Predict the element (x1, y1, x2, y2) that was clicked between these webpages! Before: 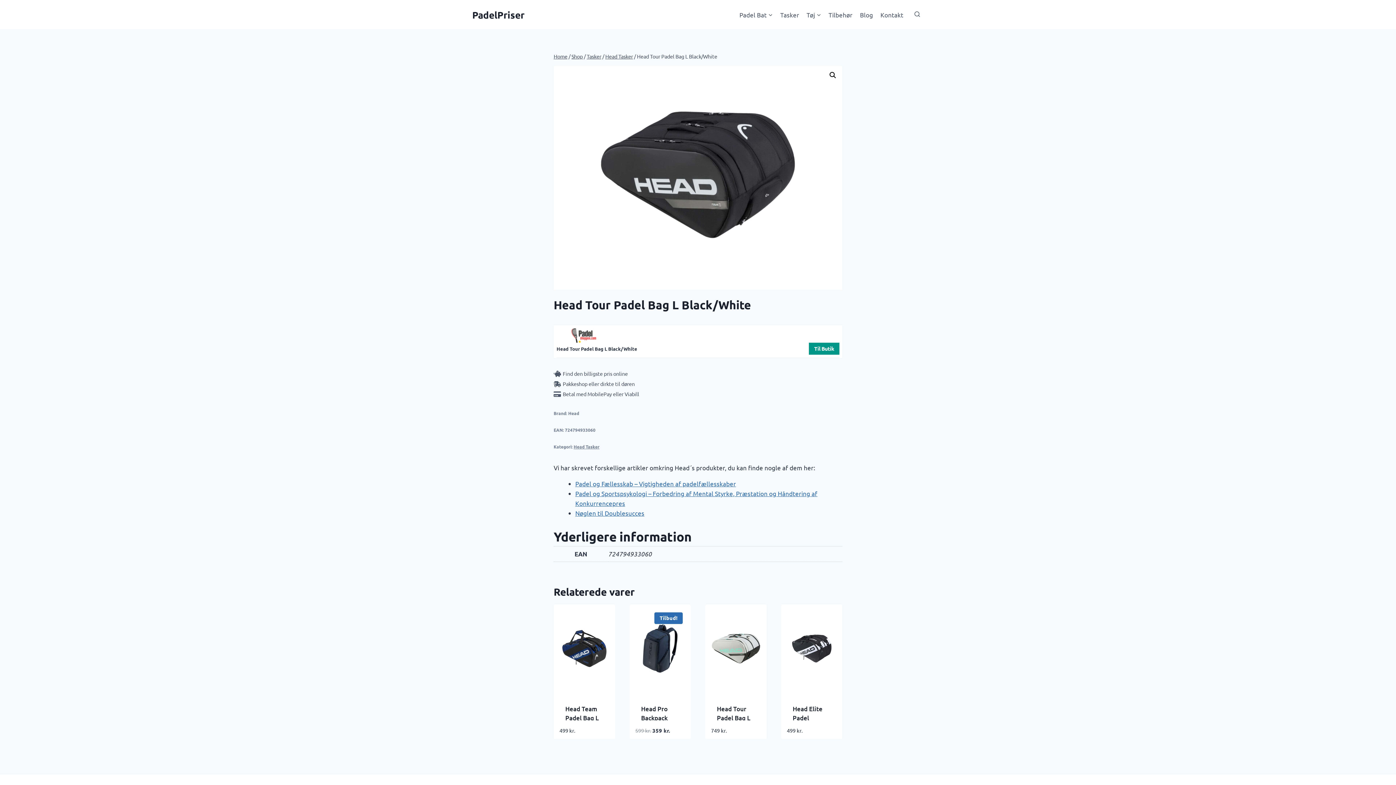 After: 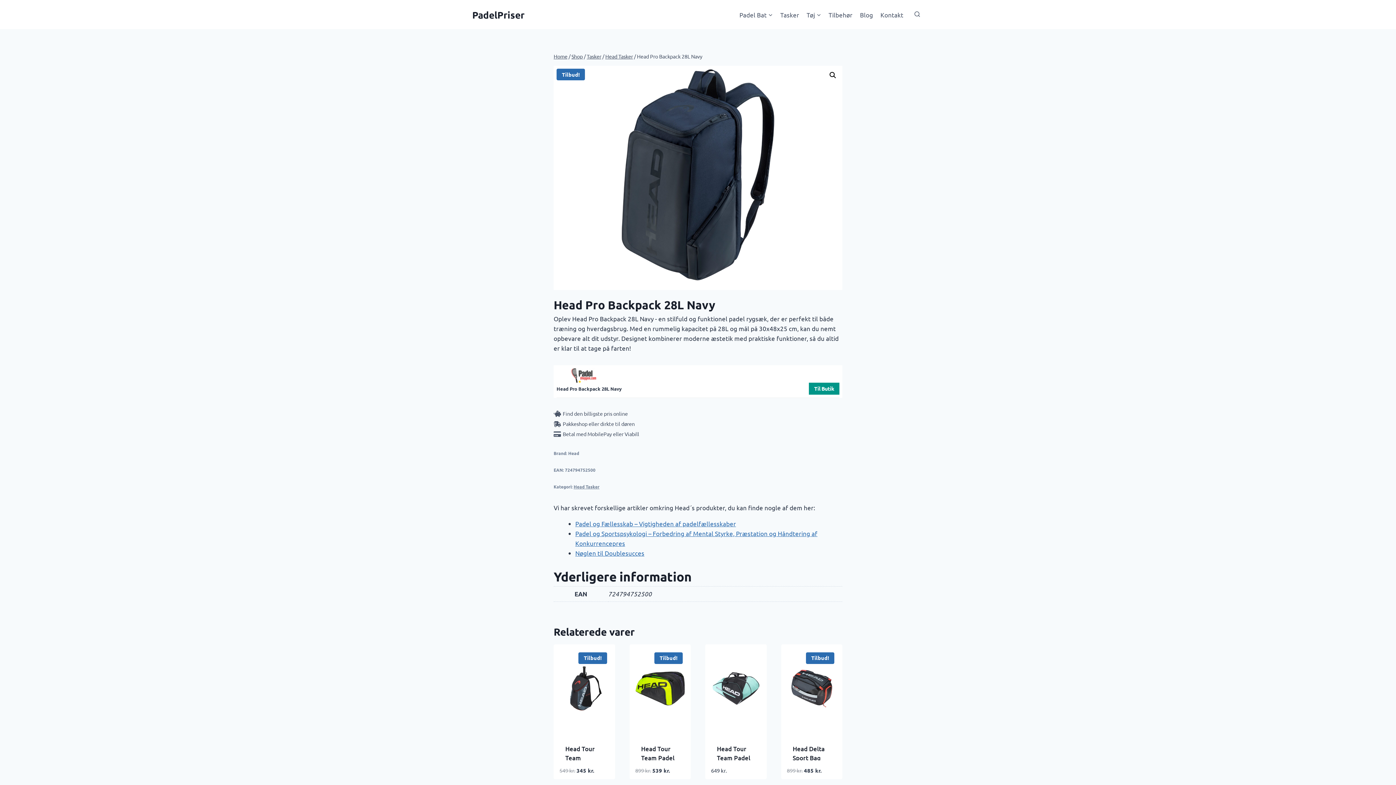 Action: bbox: (635, 610, 685, 687) label: Tilbud!